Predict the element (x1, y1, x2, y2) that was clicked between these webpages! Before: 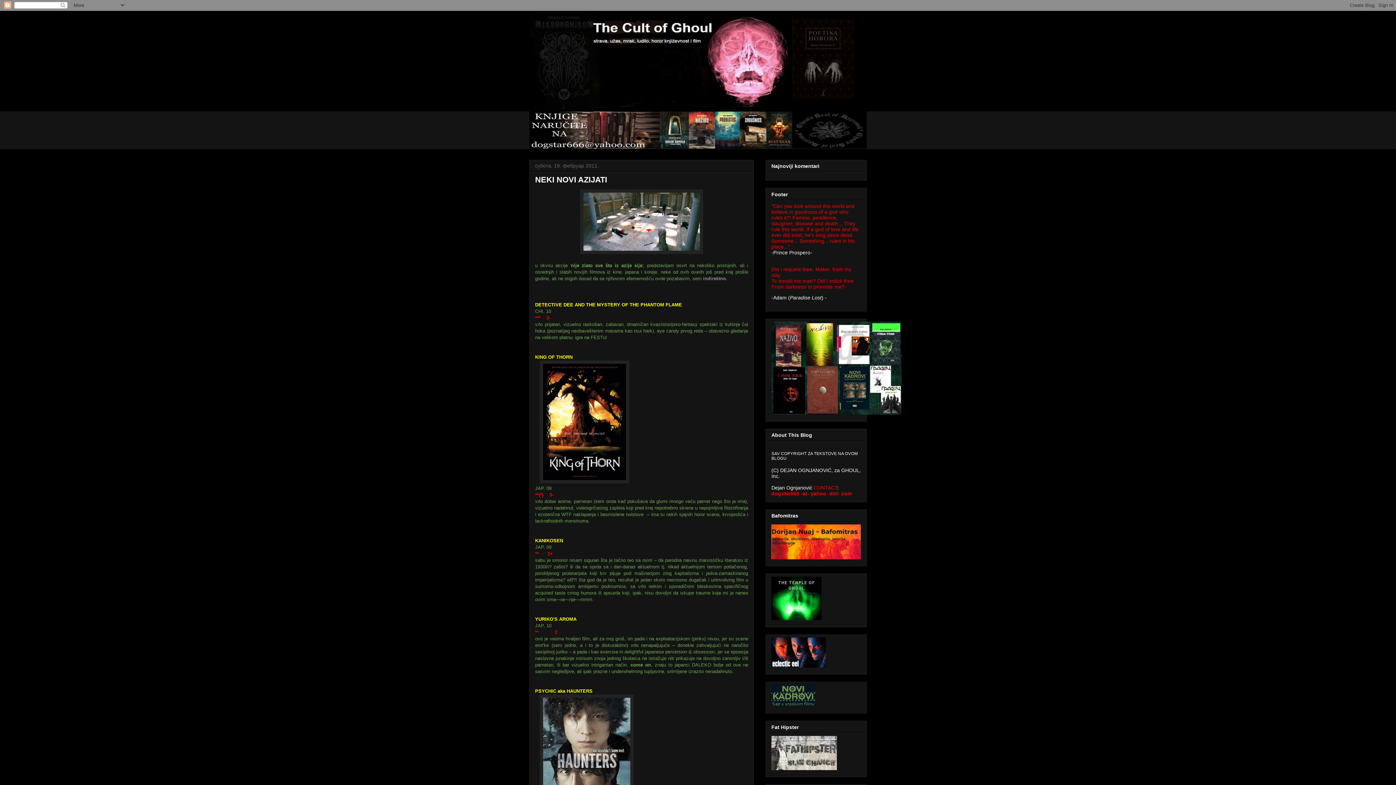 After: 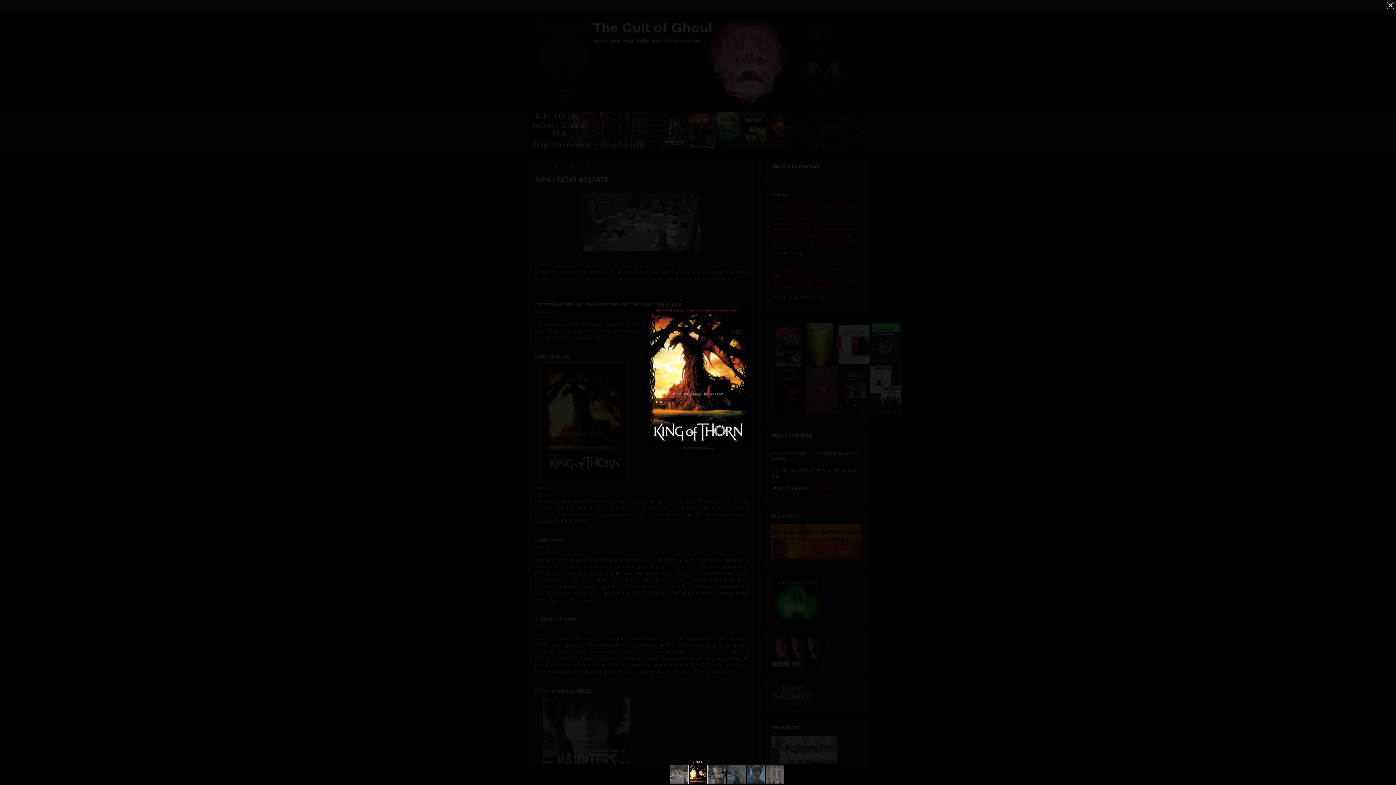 Action: bbox: (540, 479, 629, 484)